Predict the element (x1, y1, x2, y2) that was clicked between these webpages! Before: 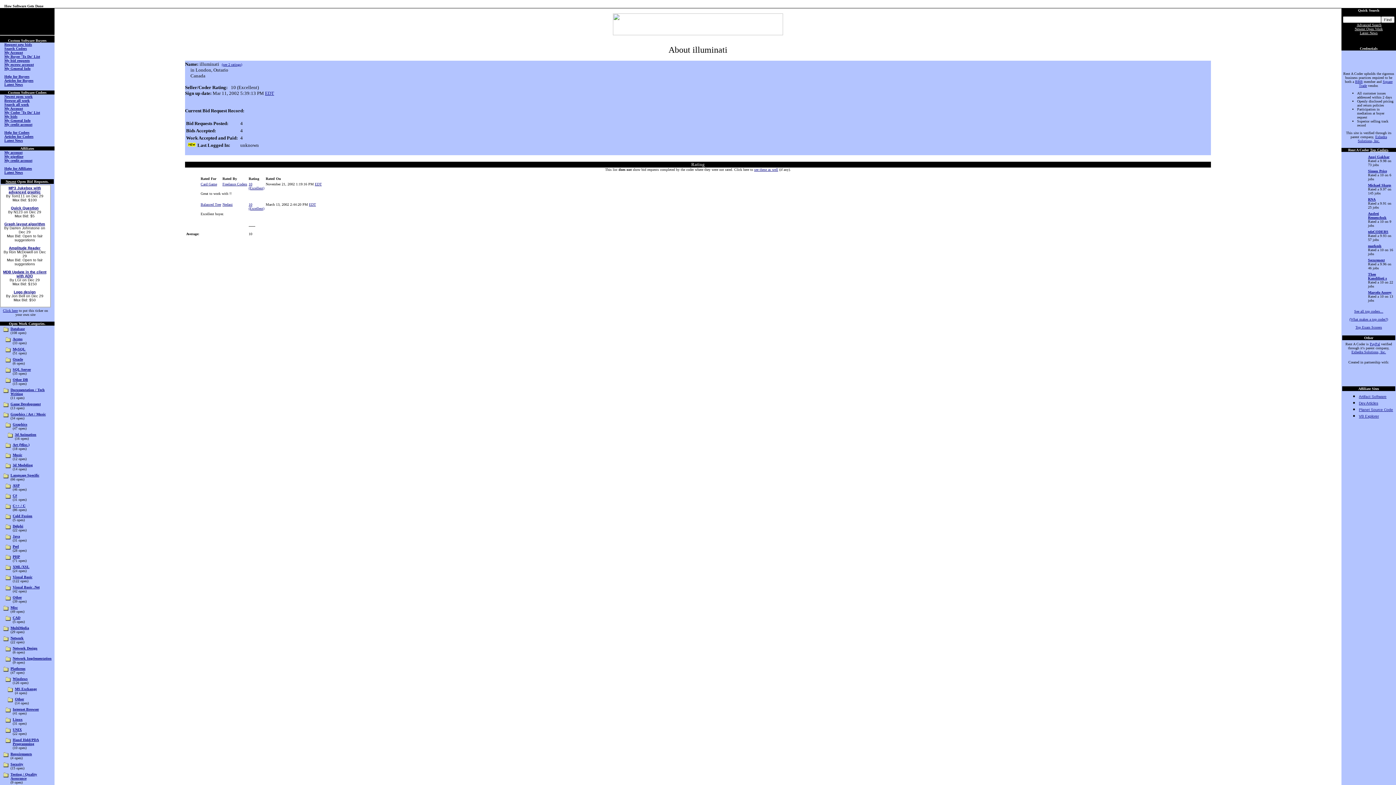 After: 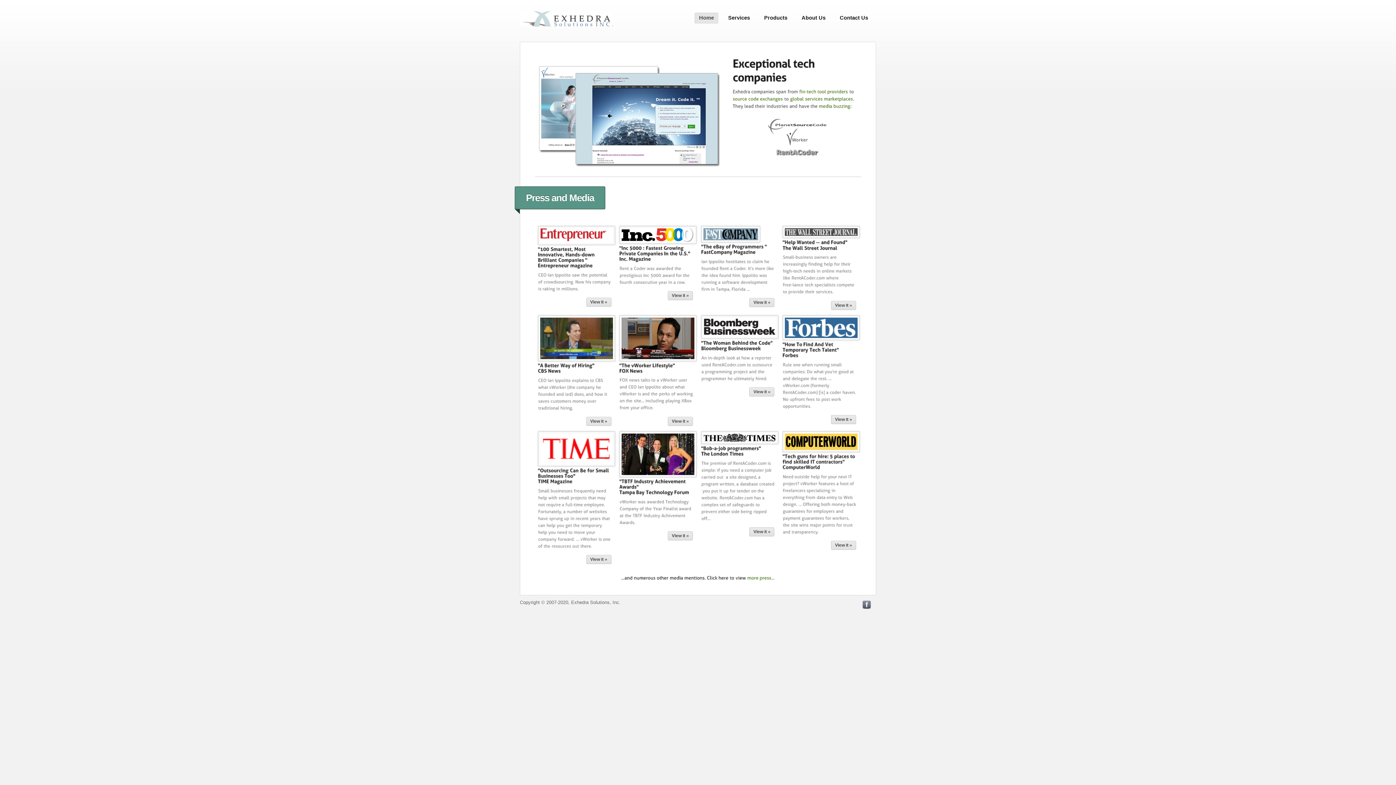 Action: bbox: (754, 167, 778, 171) label: see these as well